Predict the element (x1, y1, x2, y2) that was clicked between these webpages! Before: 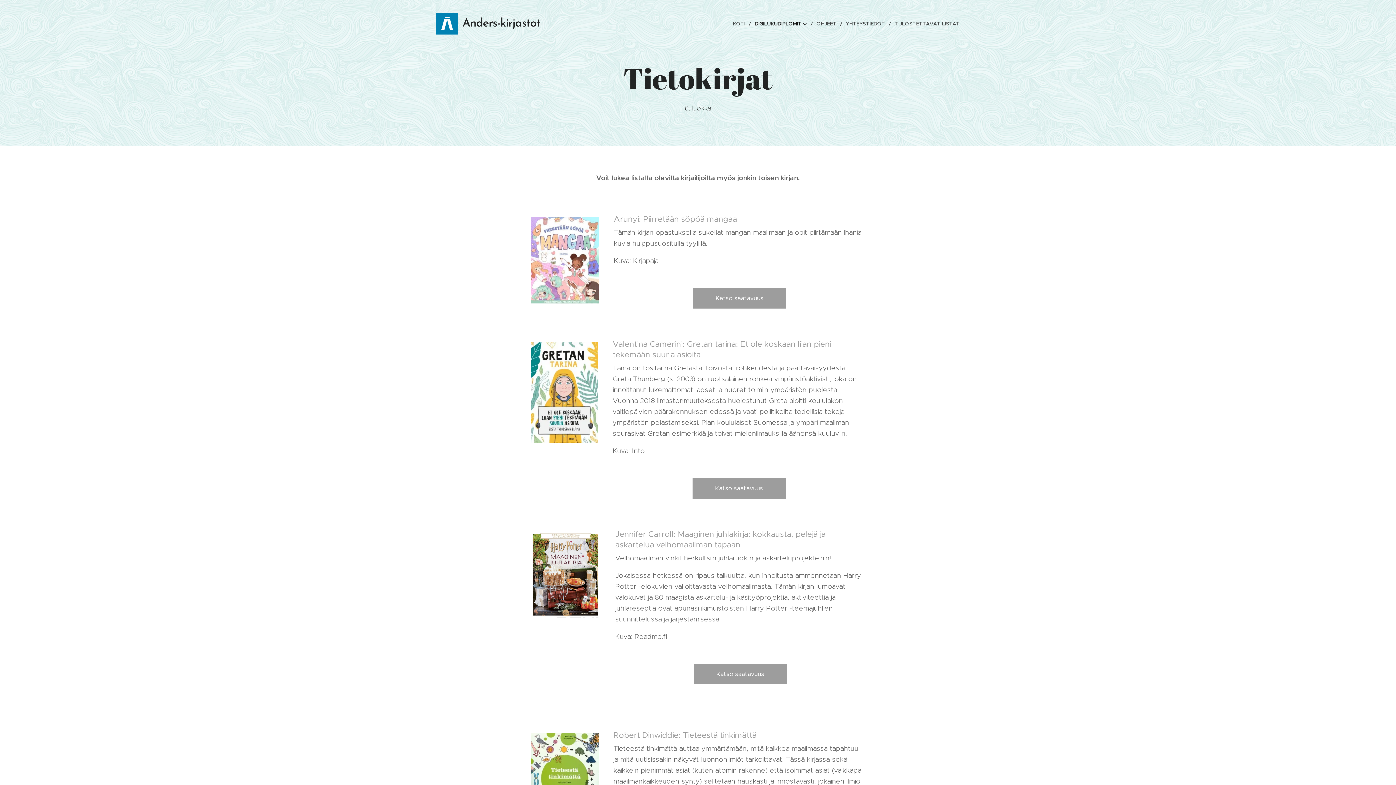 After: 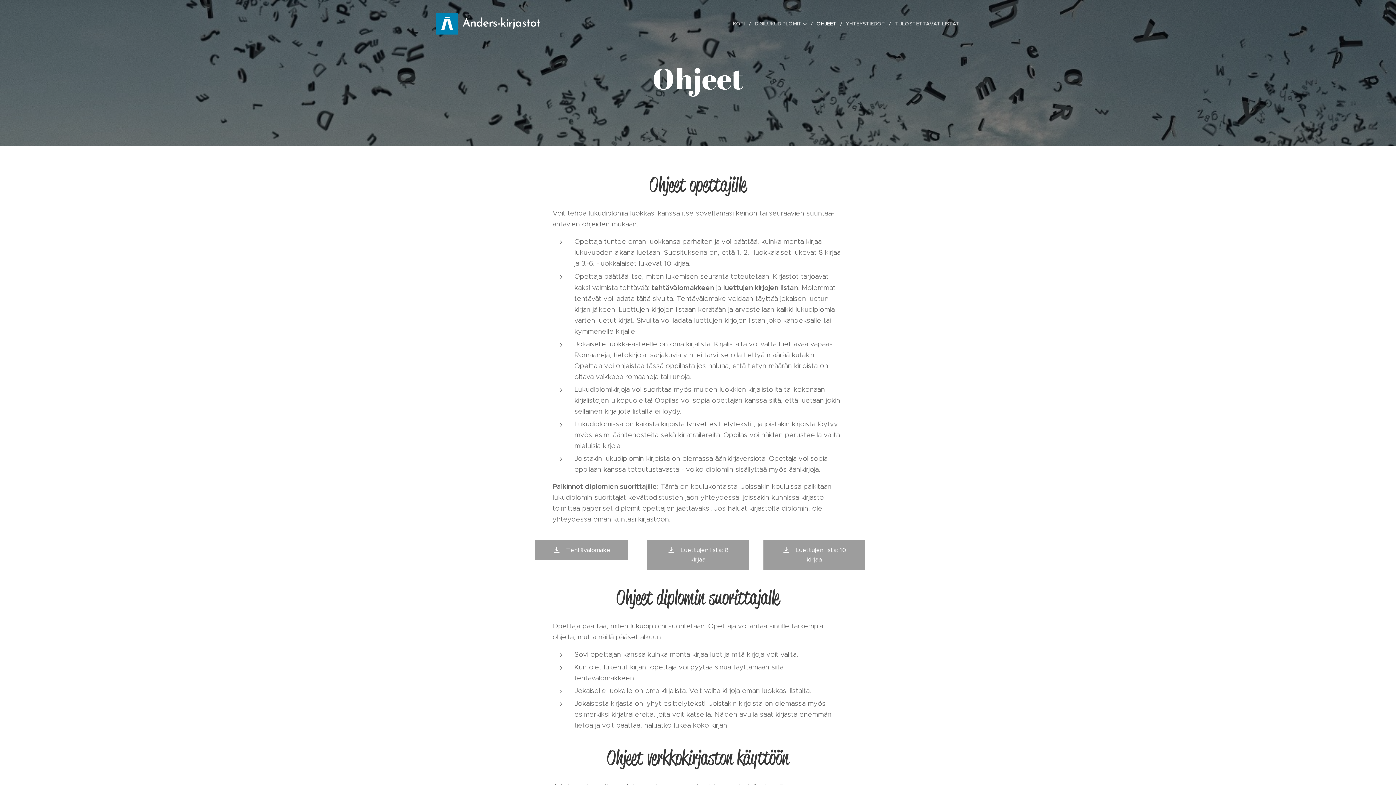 Action: bbox: (813, 14, 842, 32) label: OHJEET